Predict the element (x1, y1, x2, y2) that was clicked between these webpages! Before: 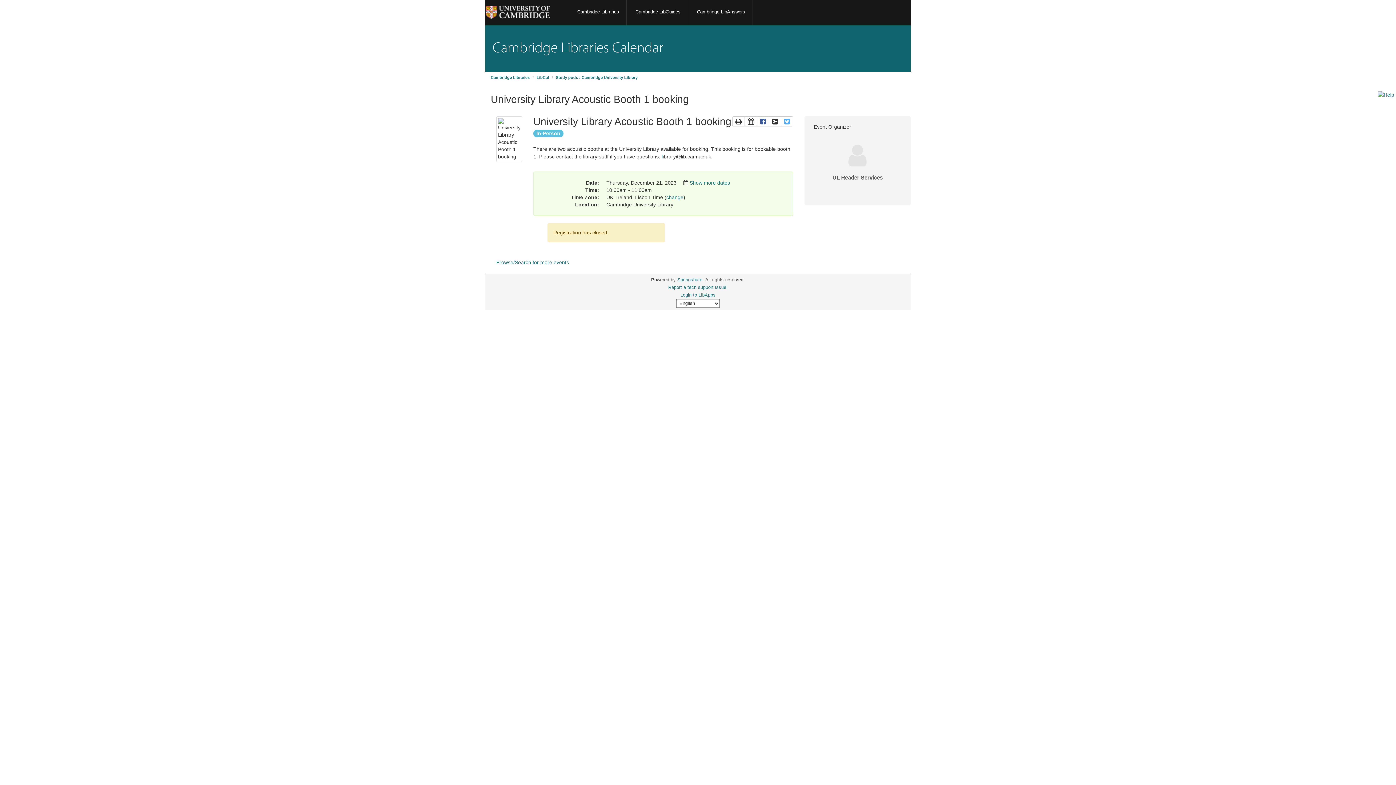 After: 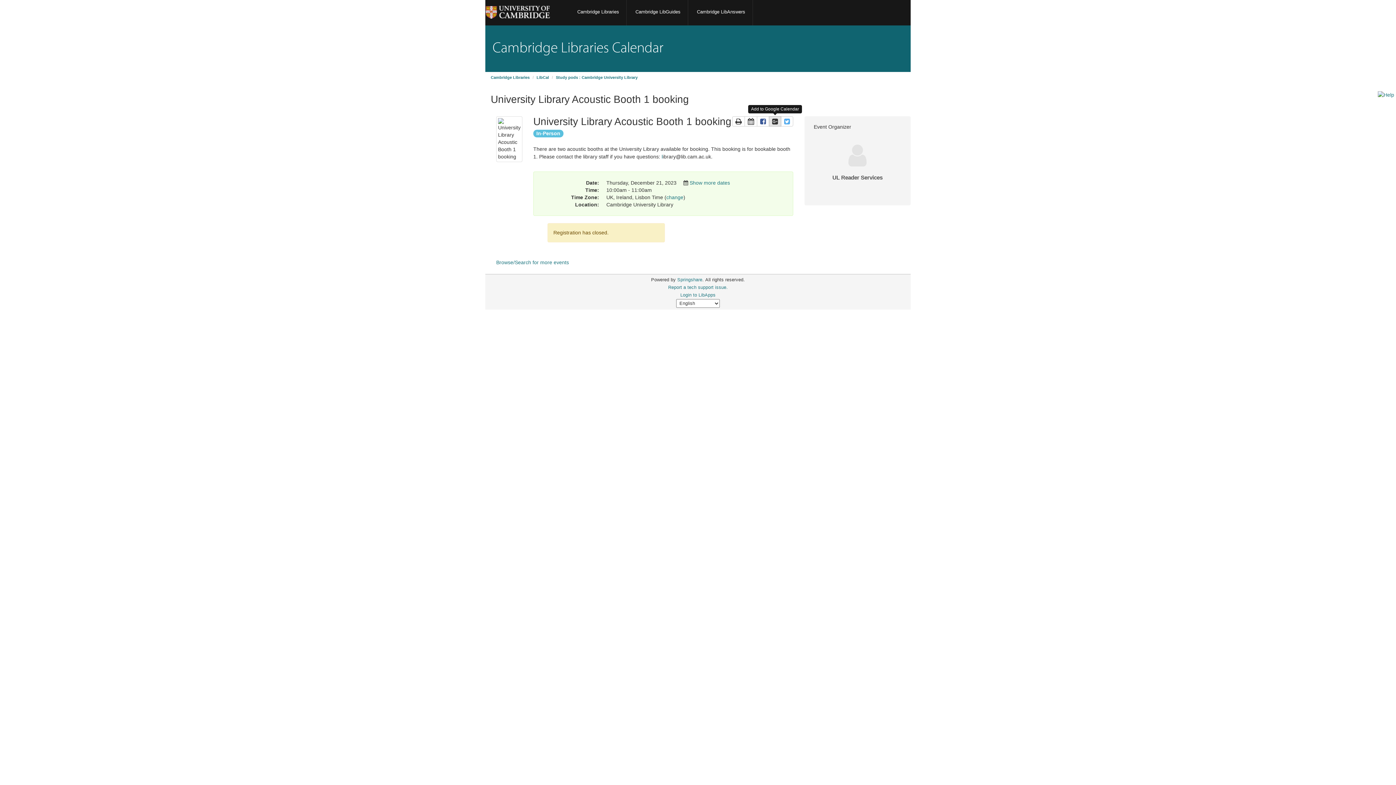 Action: label: Add to Google Calendar
This link opens in a new window bbox: (769, 116, 781, 126)